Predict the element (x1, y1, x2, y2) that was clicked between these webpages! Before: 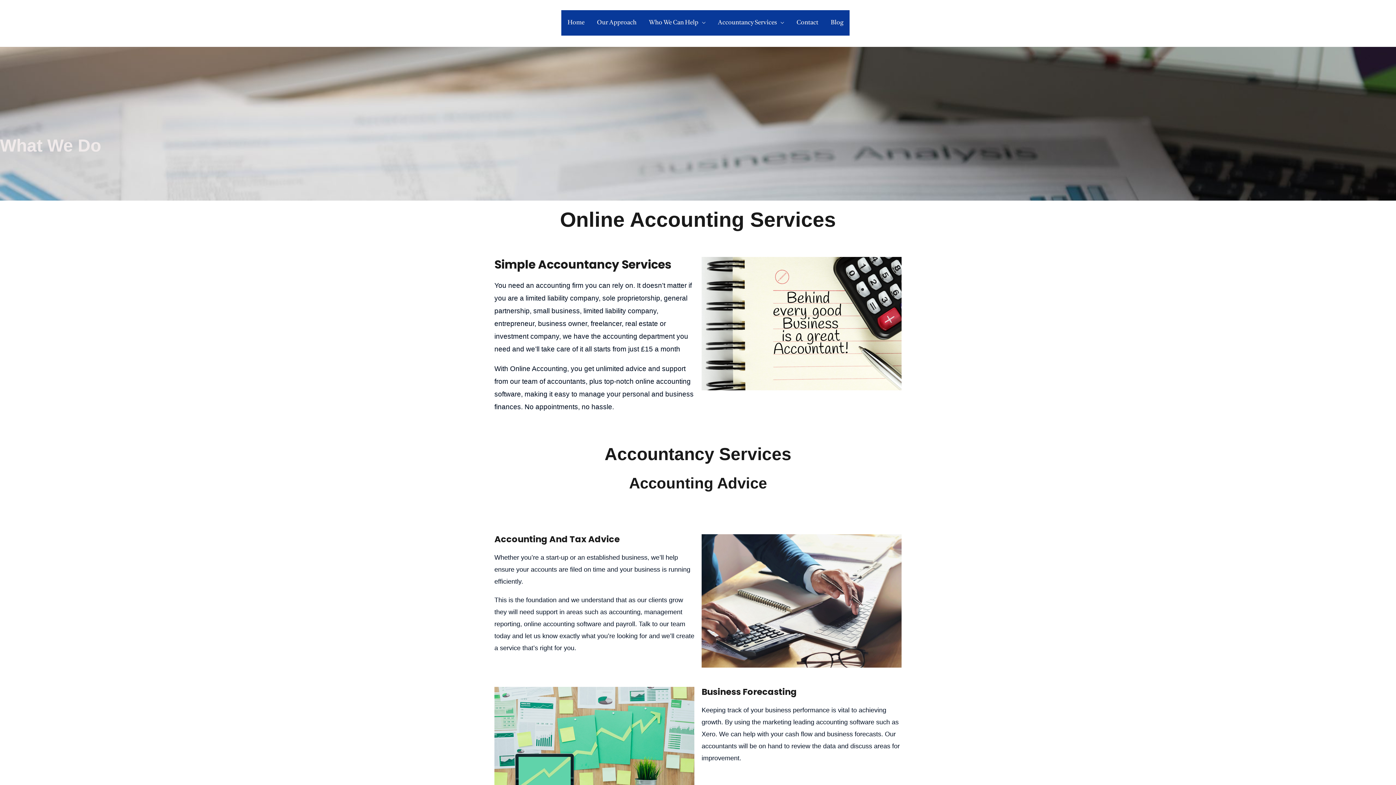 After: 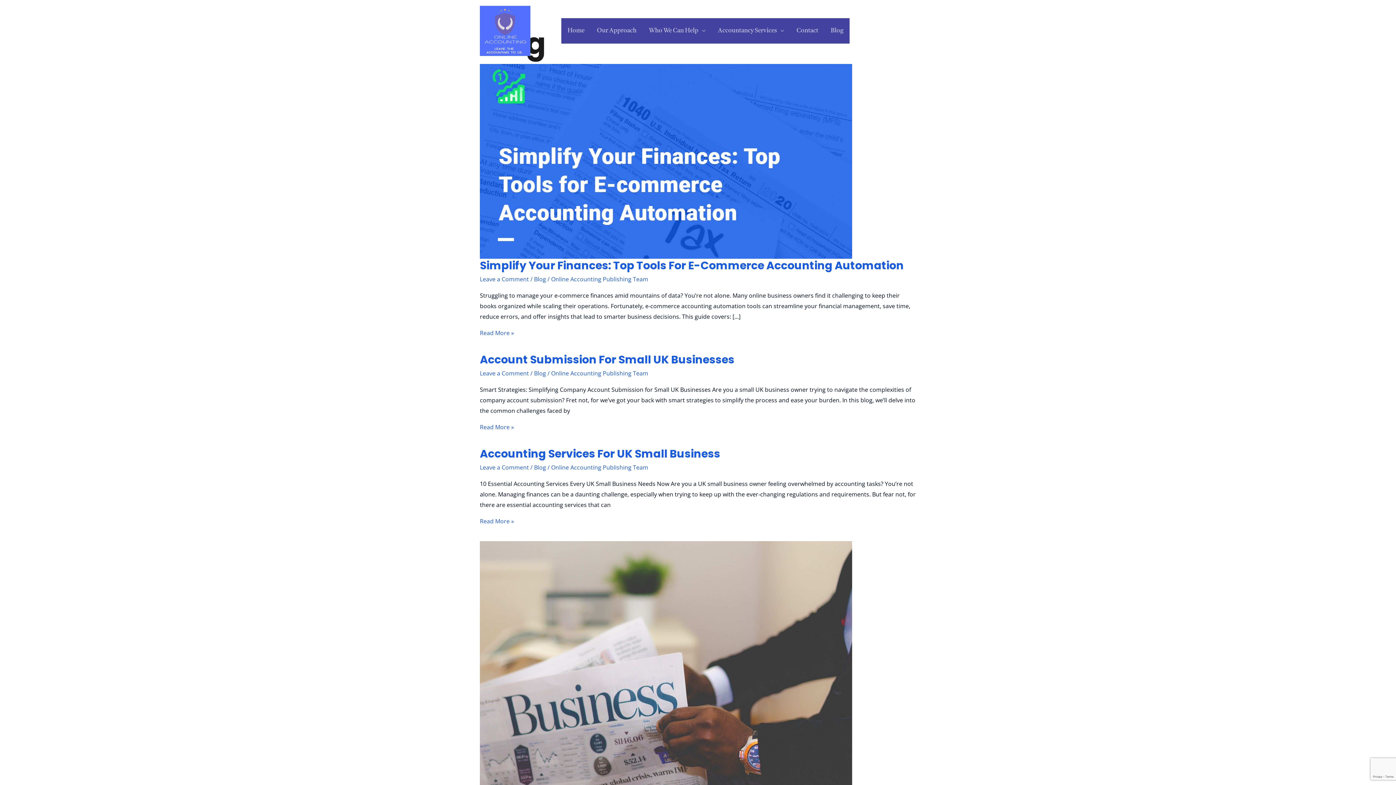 Action: label: Blog bbox: (824, 19, 849, 25)